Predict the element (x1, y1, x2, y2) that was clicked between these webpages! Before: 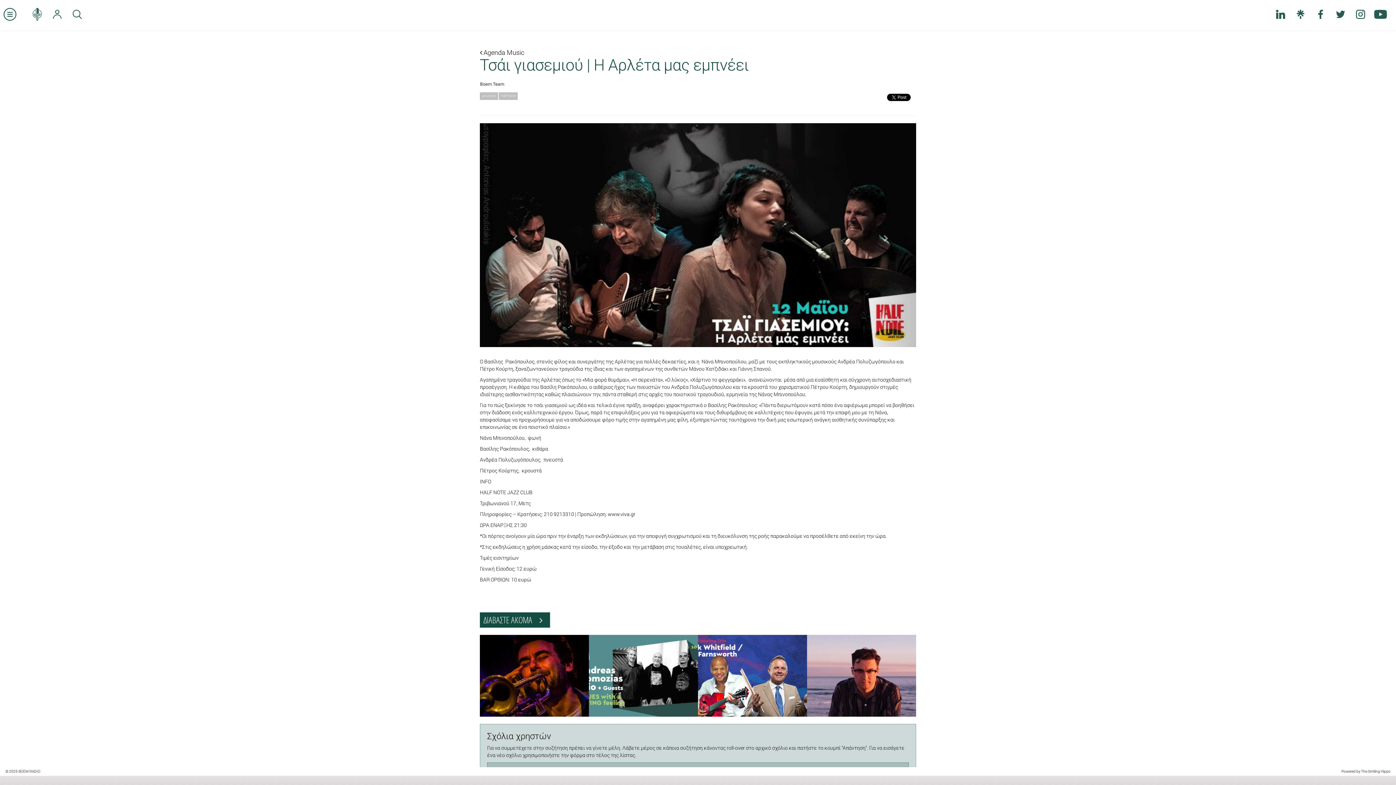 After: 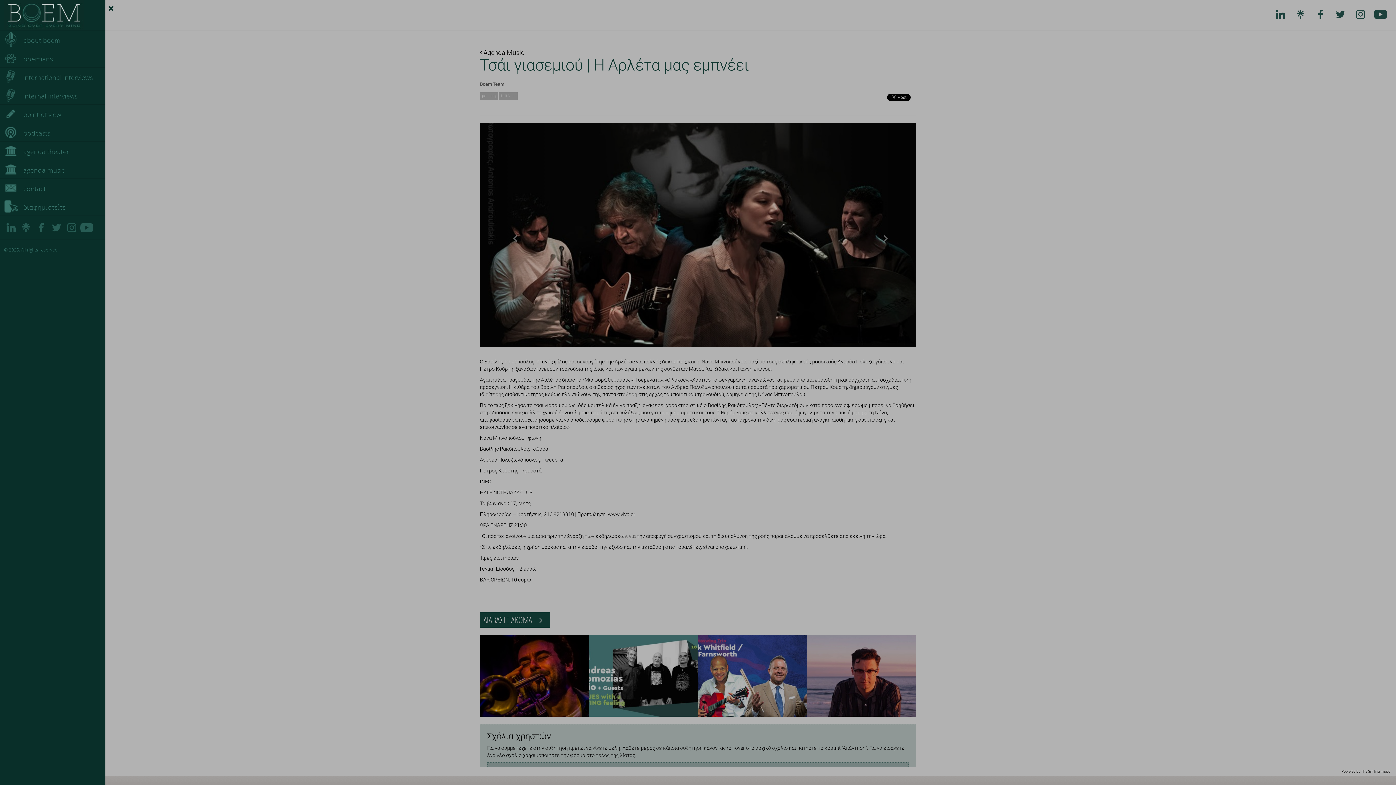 Action: bbox: (0, 2, 20, 26)